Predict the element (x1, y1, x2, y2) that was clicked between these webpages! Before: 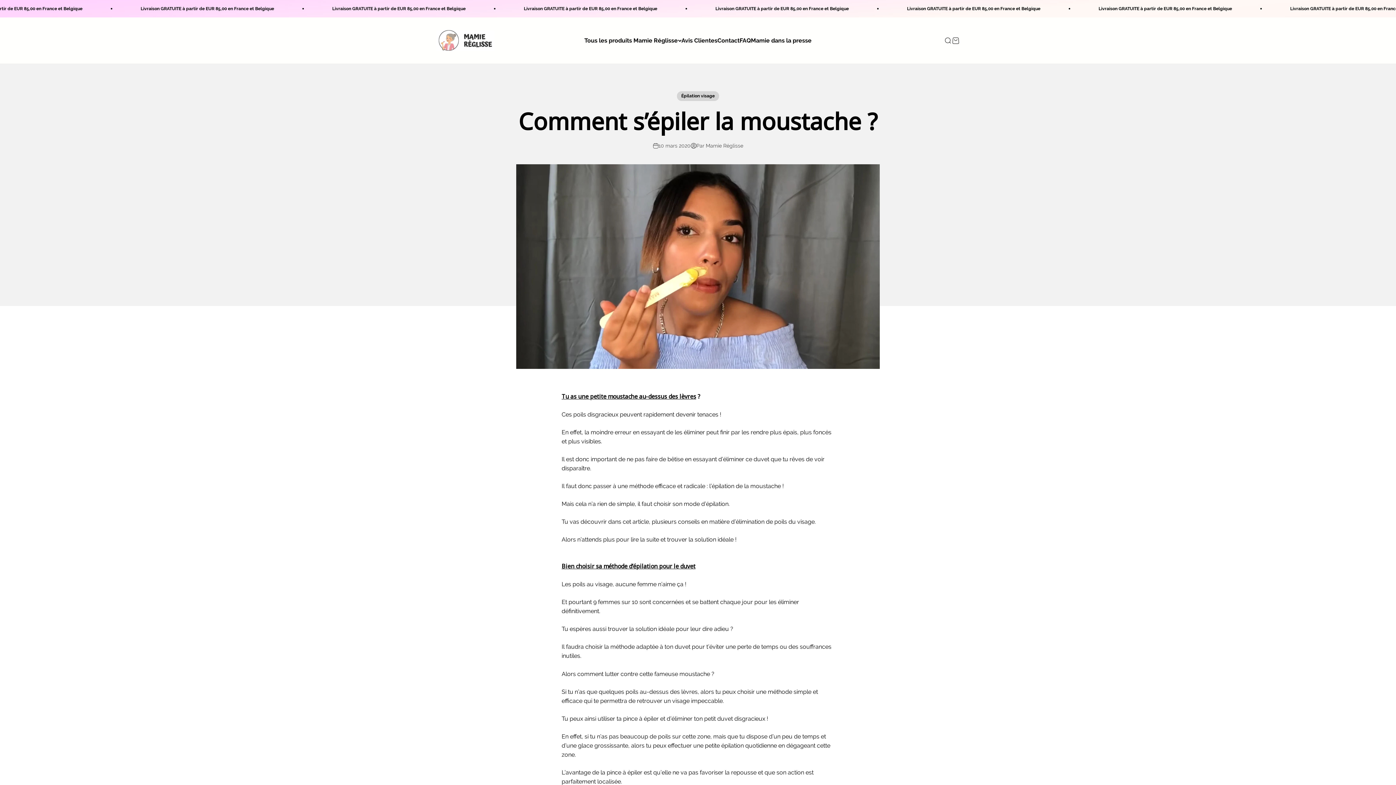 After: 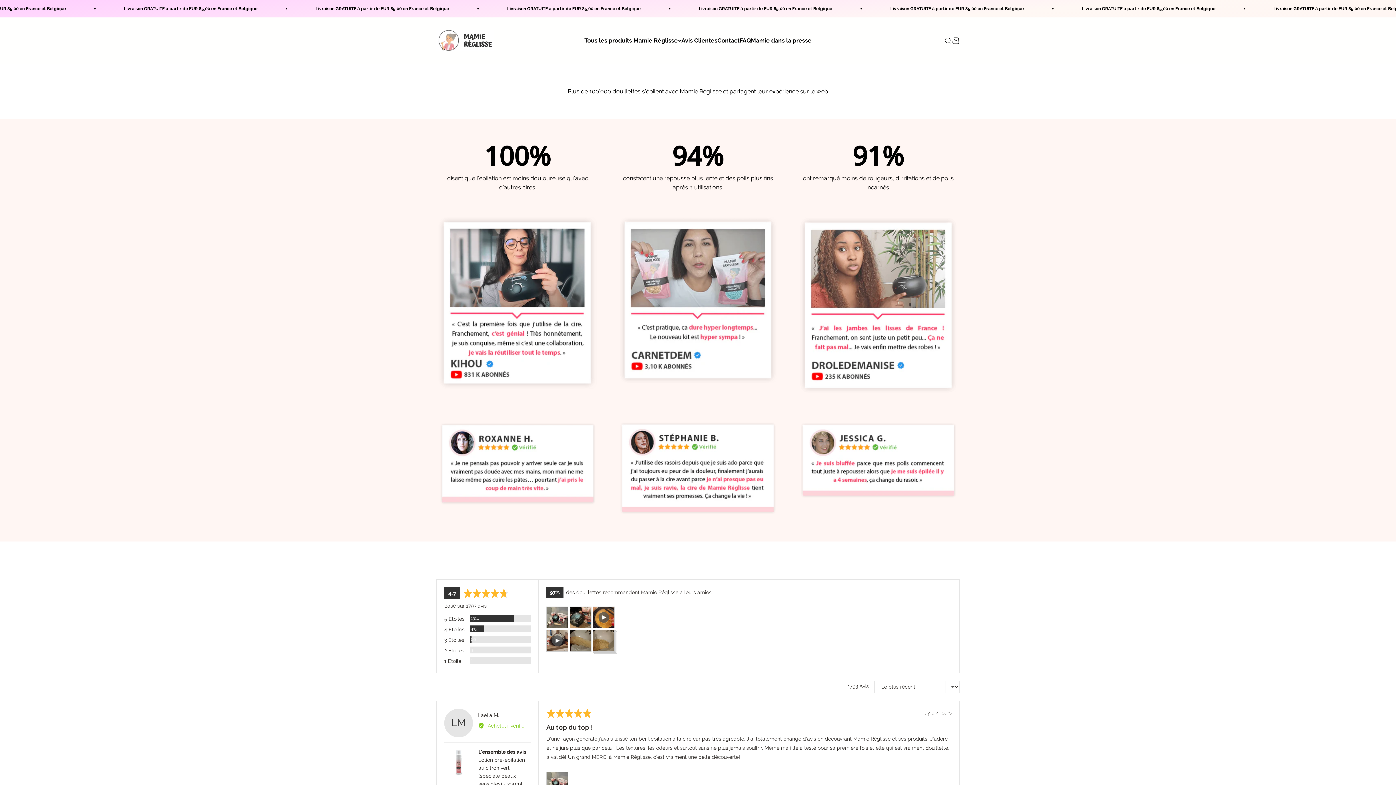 Action: bbox: (681, 37, 717, 44) label: Avis Clientes